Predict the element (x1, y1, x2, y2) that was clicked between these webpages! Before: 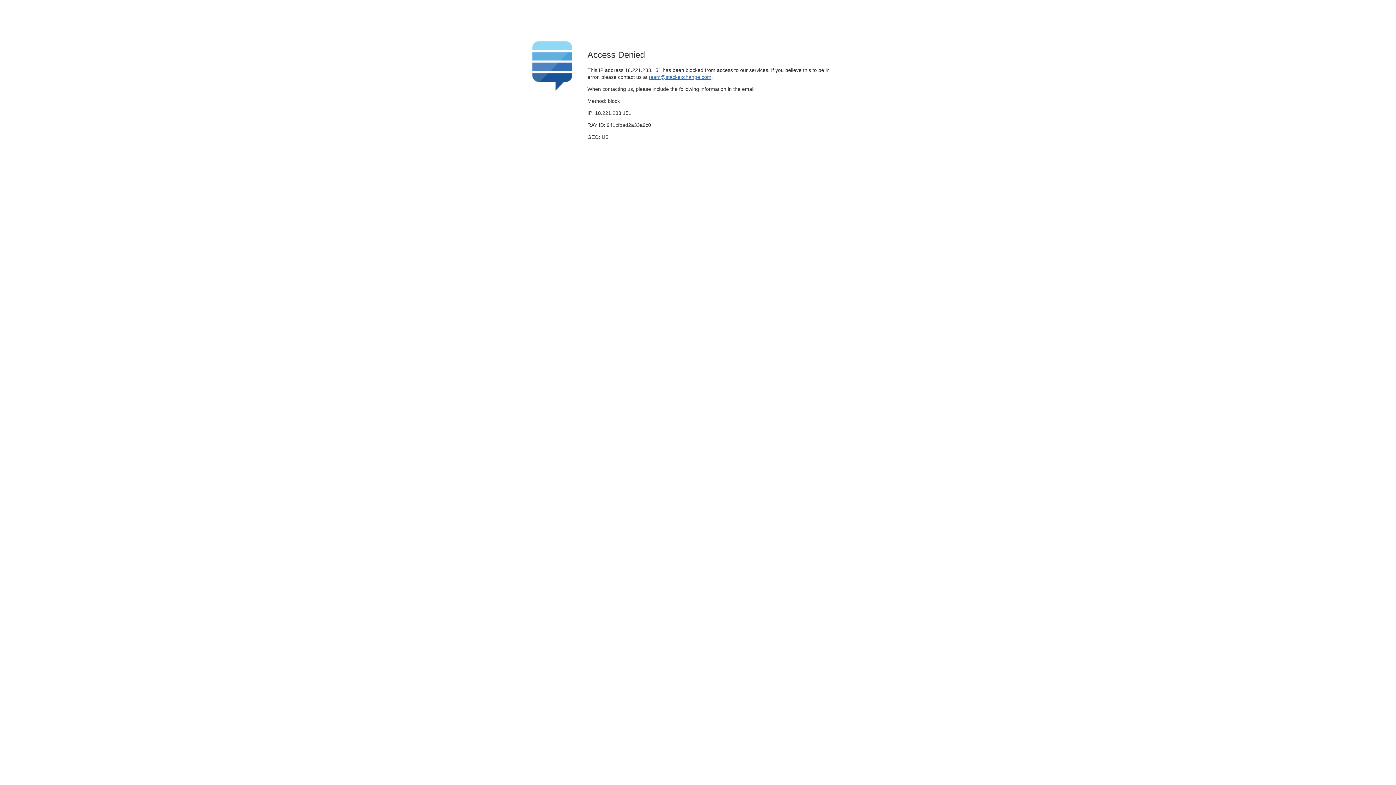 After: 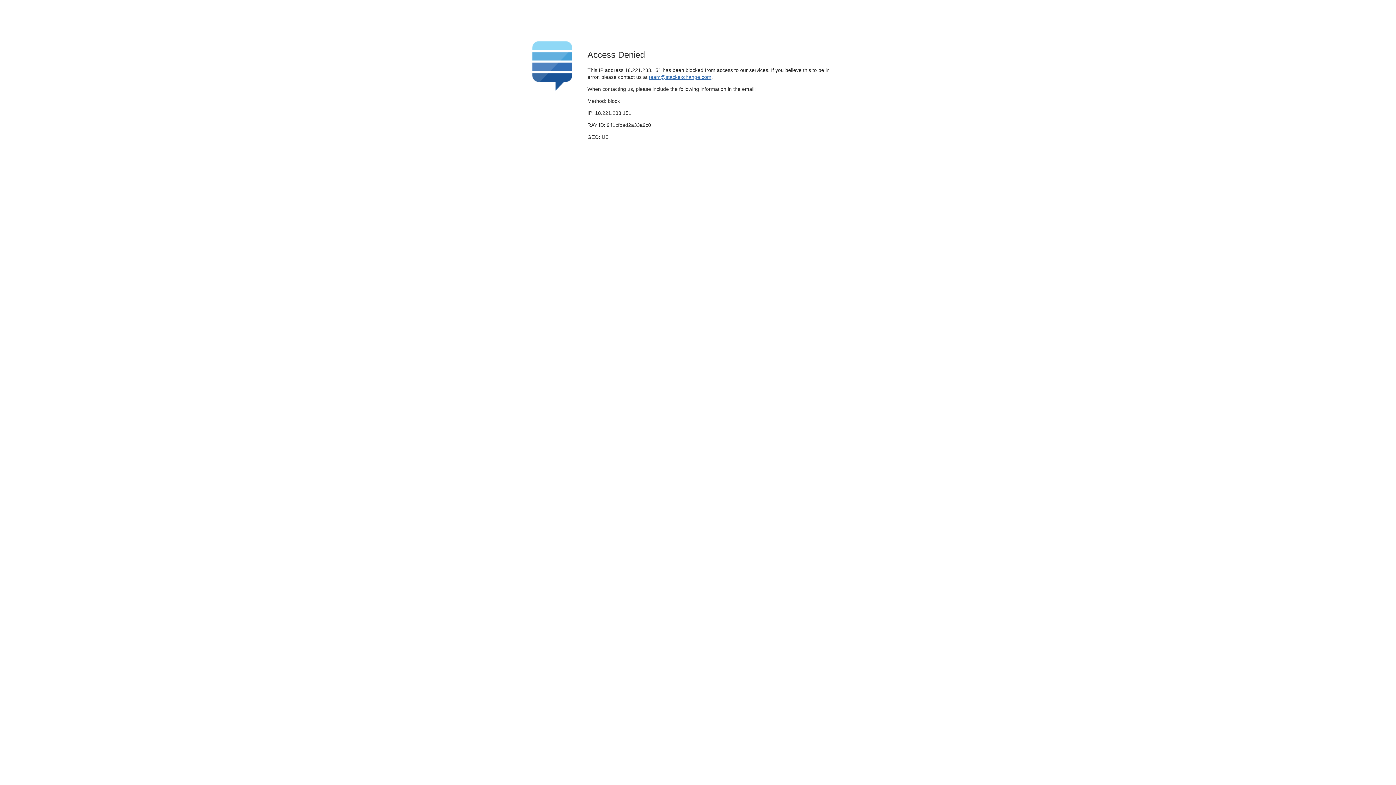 Action: label: team@stackexchange.com bbox: (649, 74, 711, 79)